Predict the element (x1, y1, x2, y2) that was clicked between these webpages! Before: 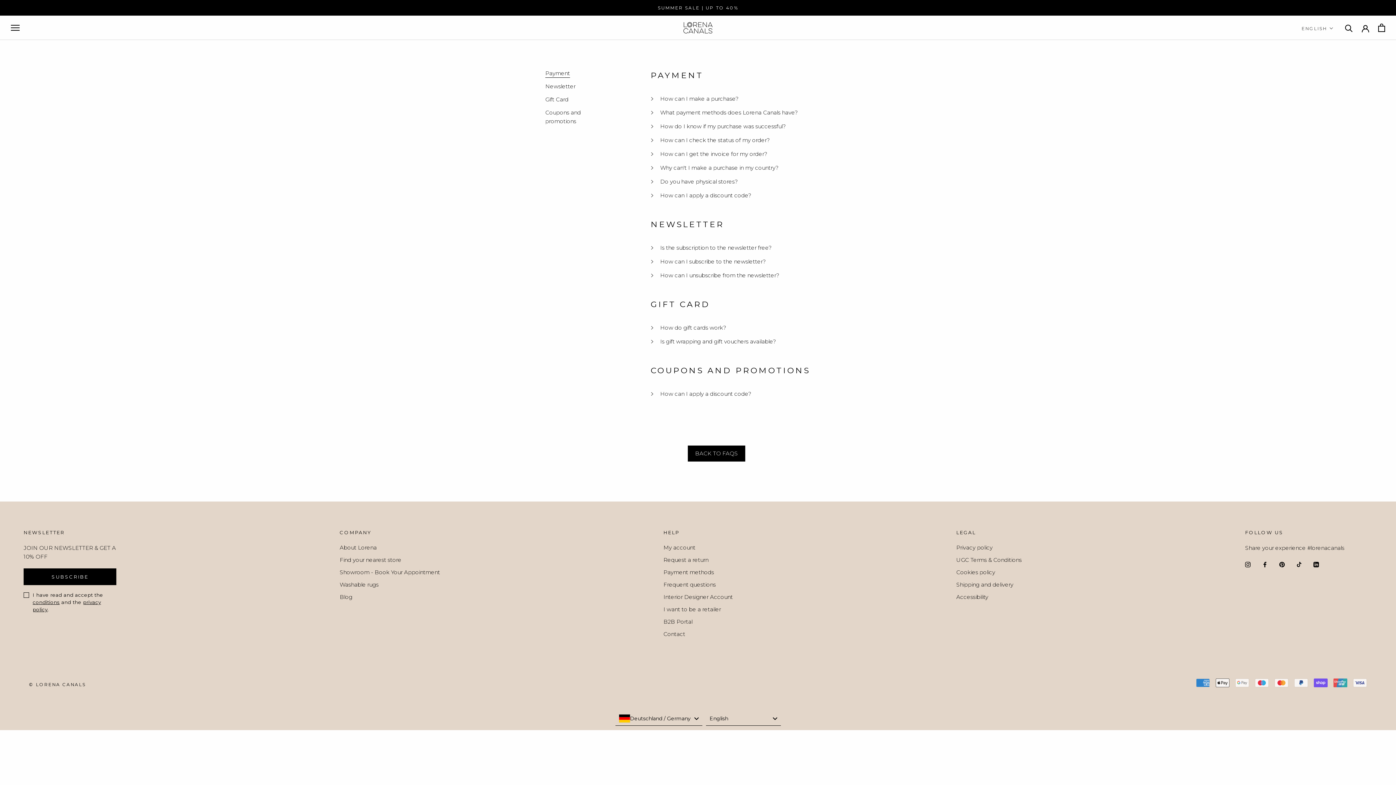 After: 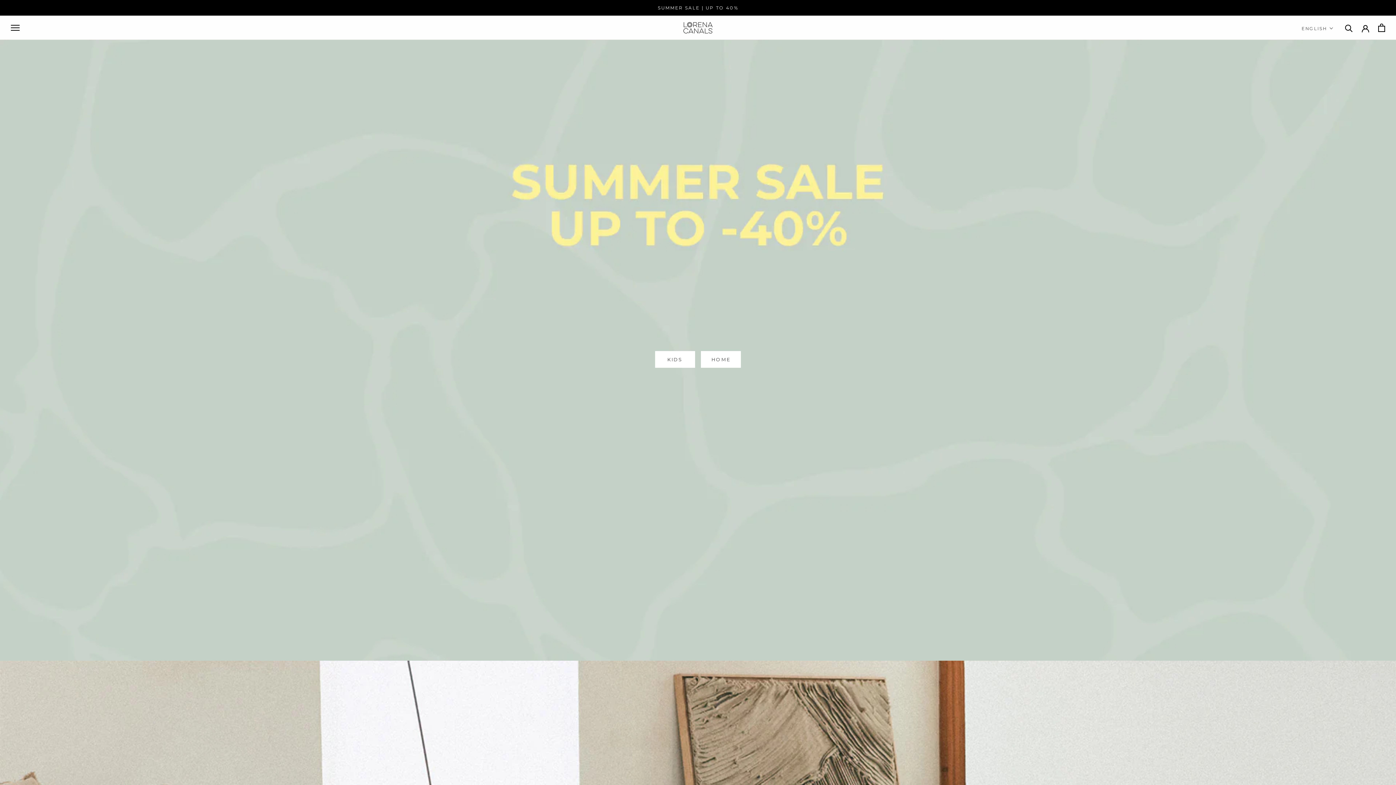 Action: bbox: (683, 22, 712, 33)